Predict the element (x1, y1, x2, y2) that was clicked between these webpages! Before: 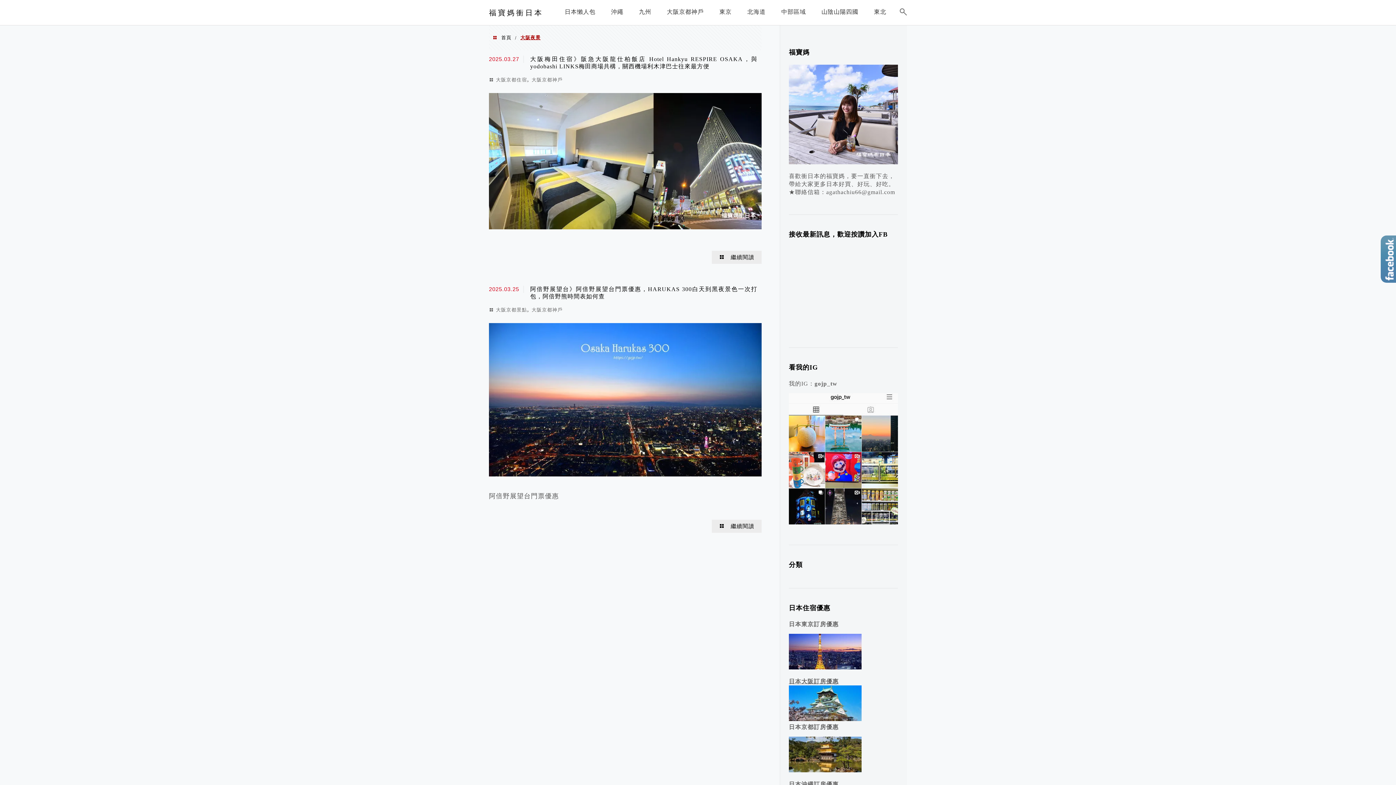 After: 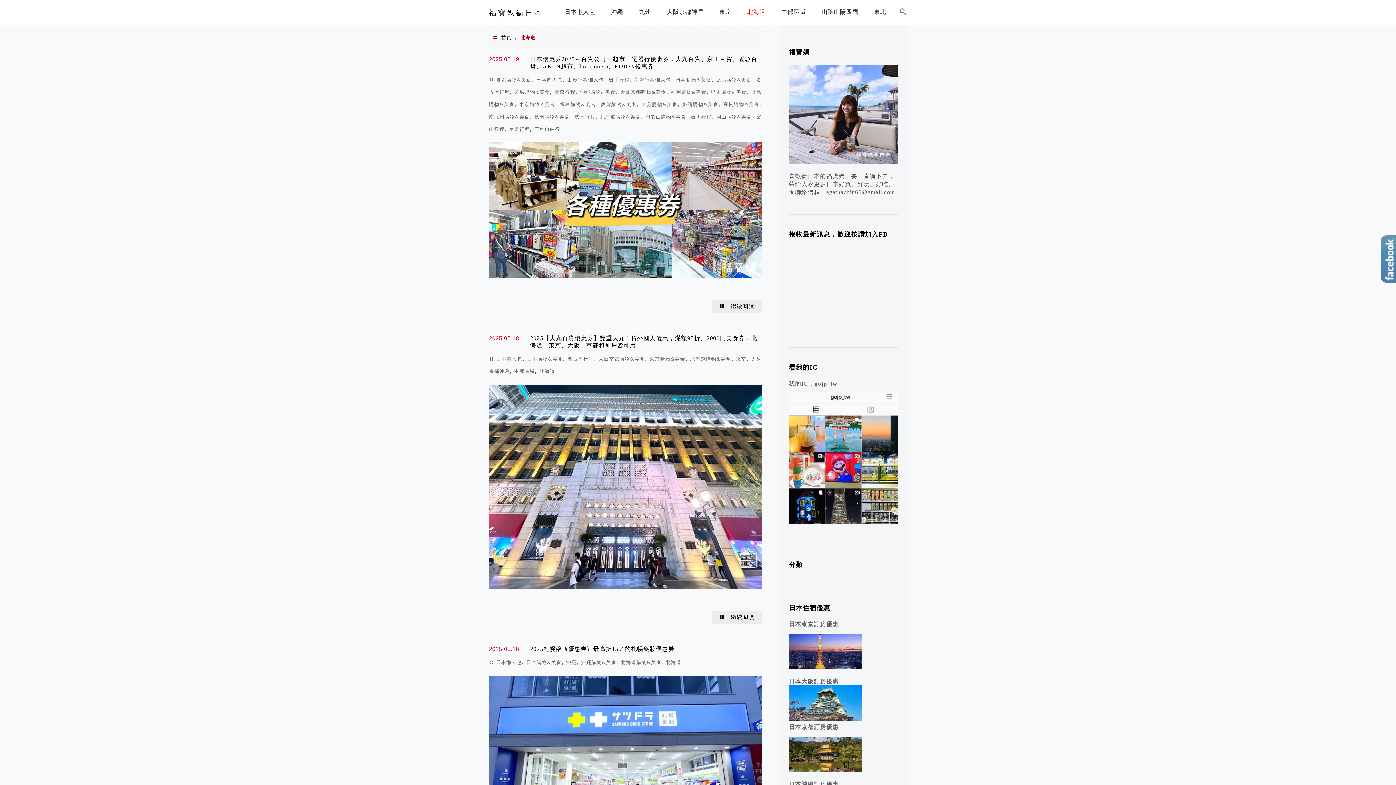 Action: label: 北海道 bbox: (743, 3, 769, 23)